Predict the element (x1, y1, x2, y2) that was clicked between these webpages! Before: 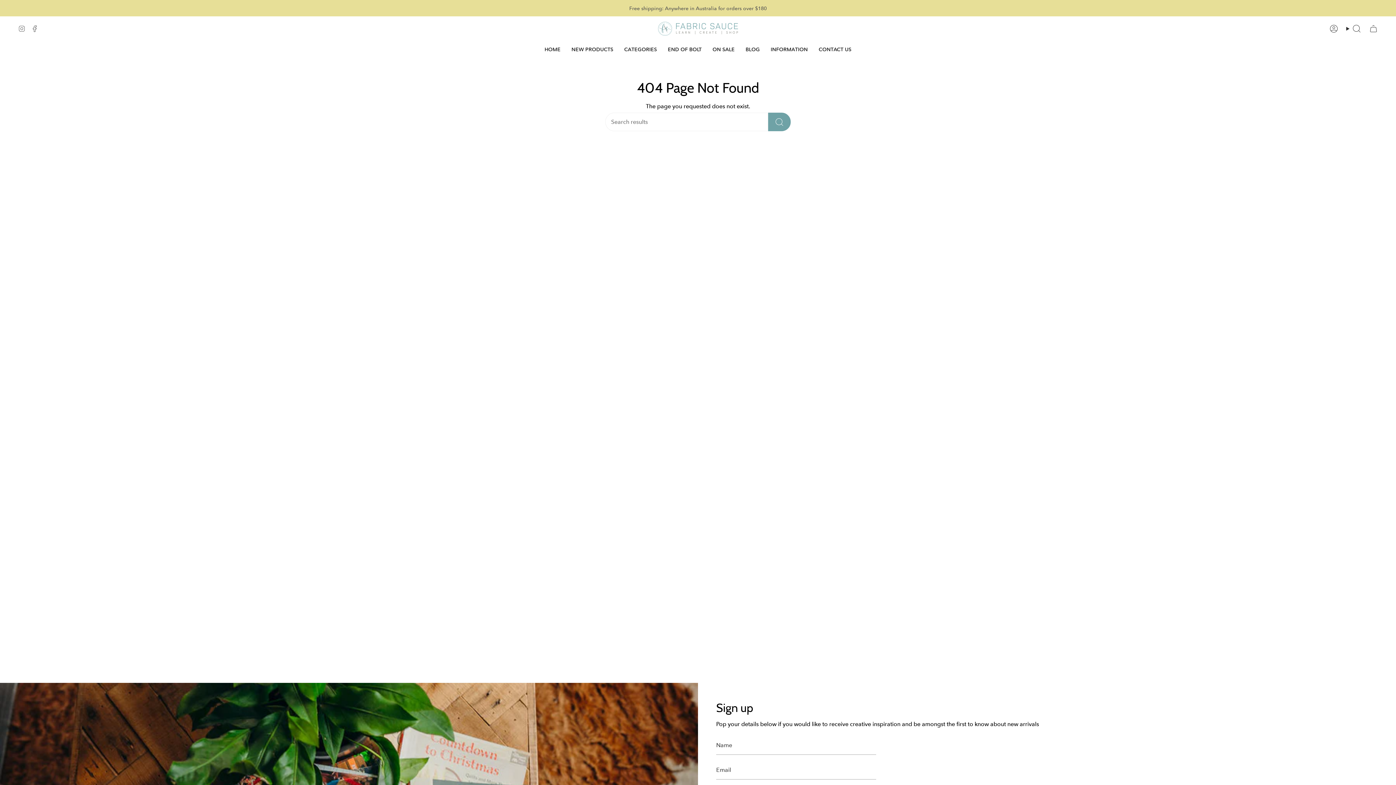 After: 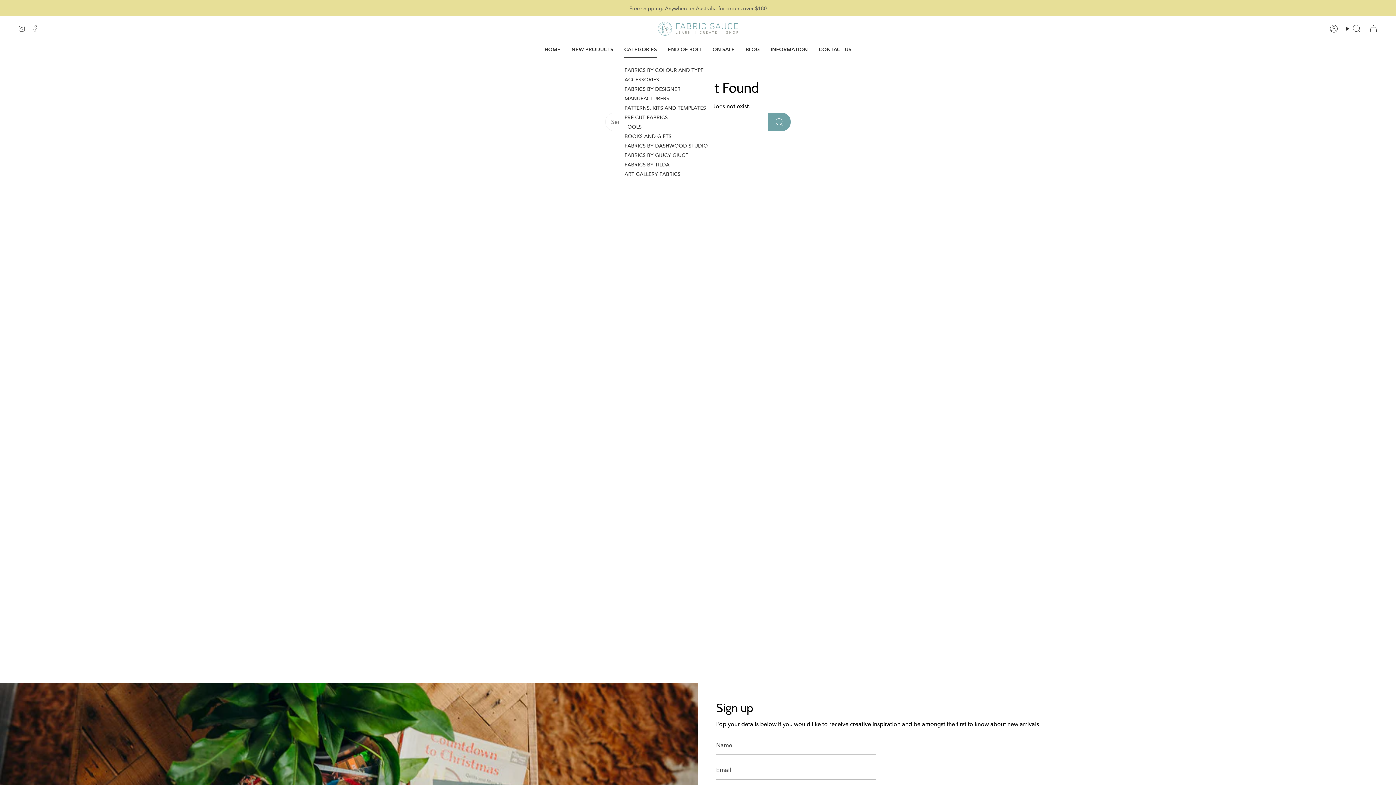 Action: label: CATEGORIES bbox: (618, 41, 662, 57)